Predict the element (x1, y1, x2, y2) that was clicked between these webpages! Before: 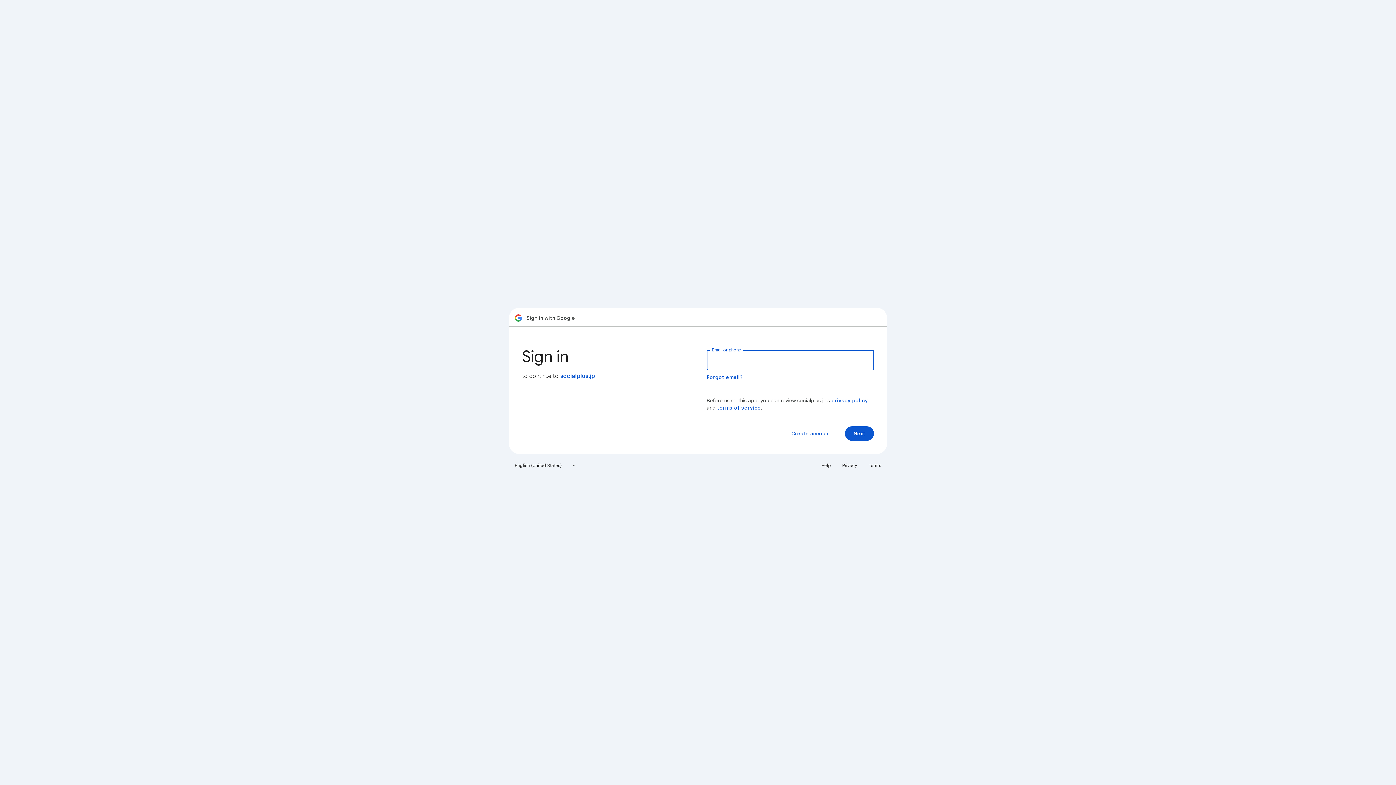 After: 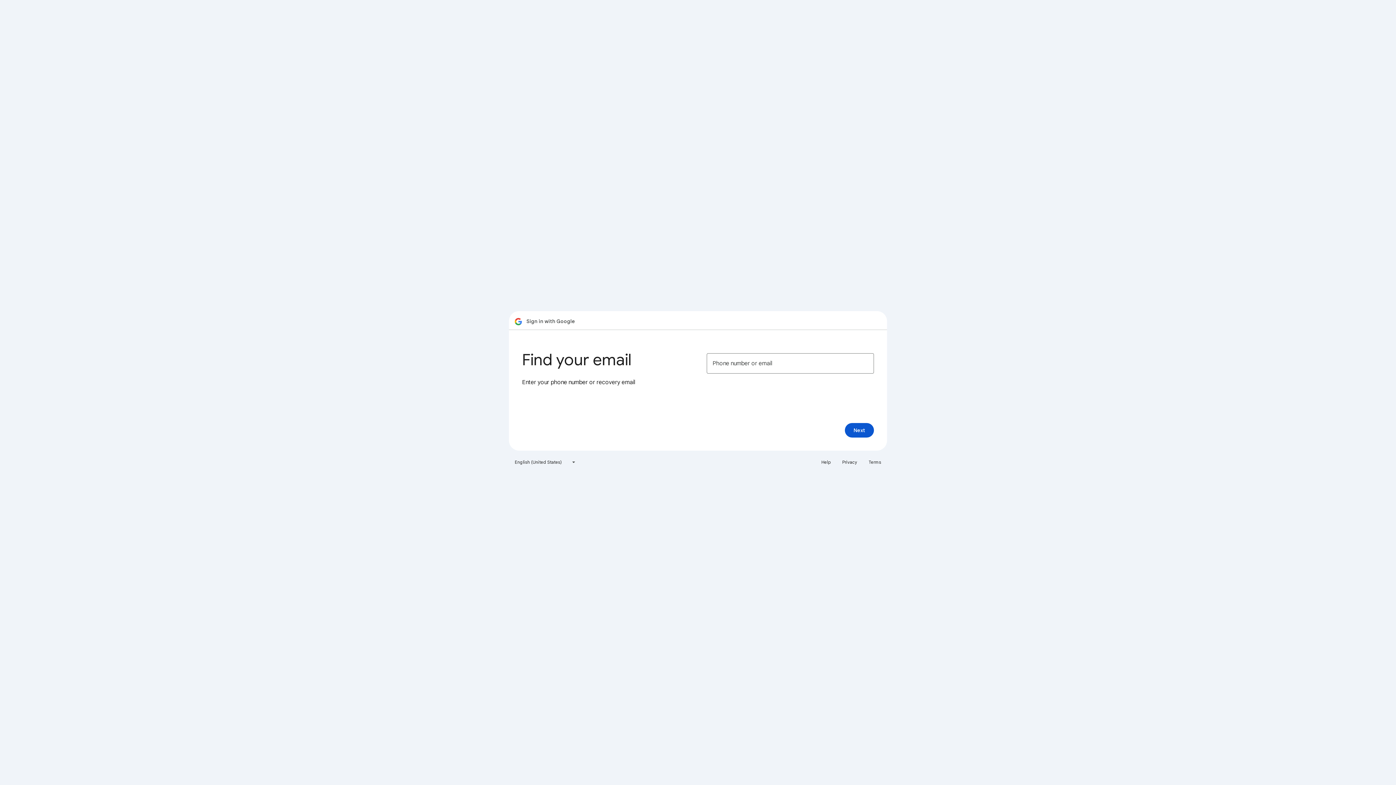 Action: label: Forgot email? bbox: (706, 374, 743, 380)